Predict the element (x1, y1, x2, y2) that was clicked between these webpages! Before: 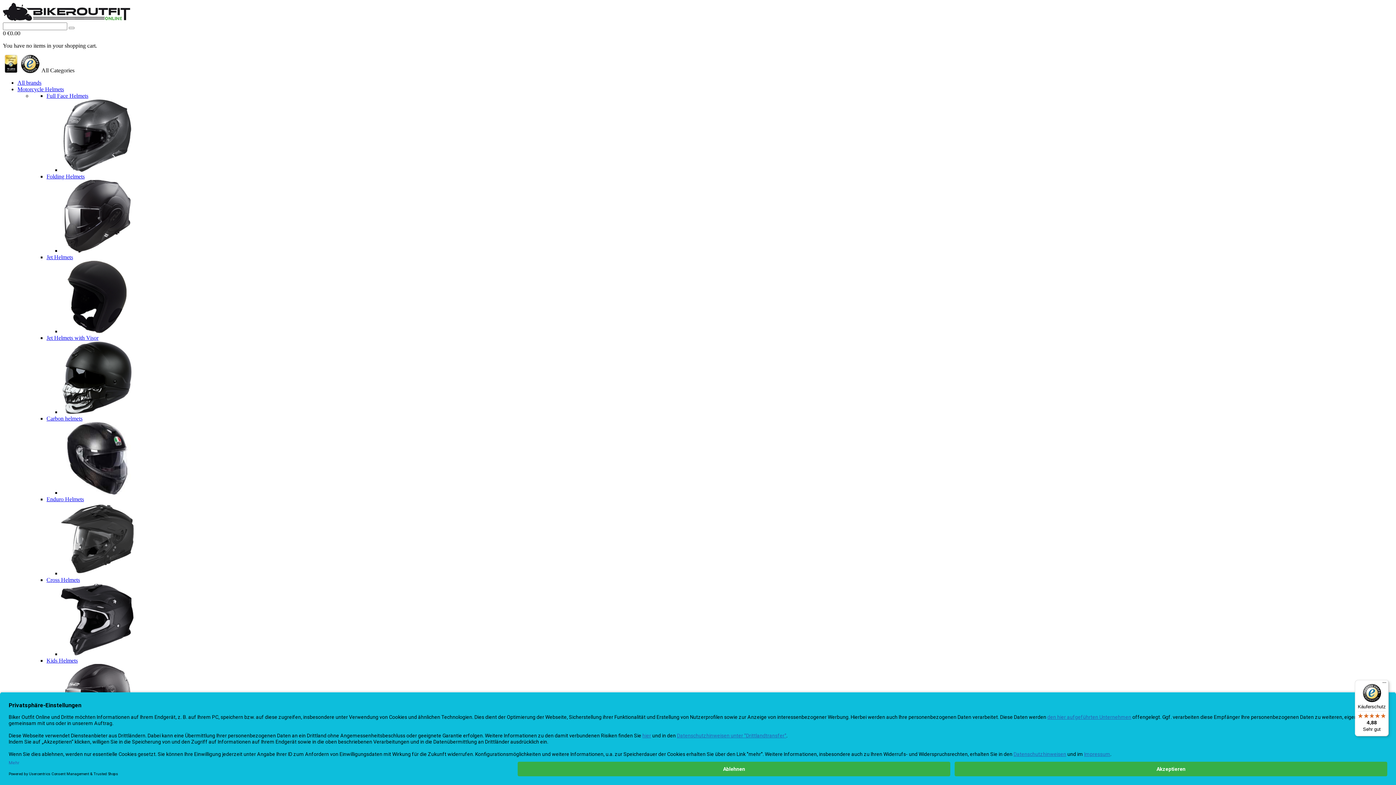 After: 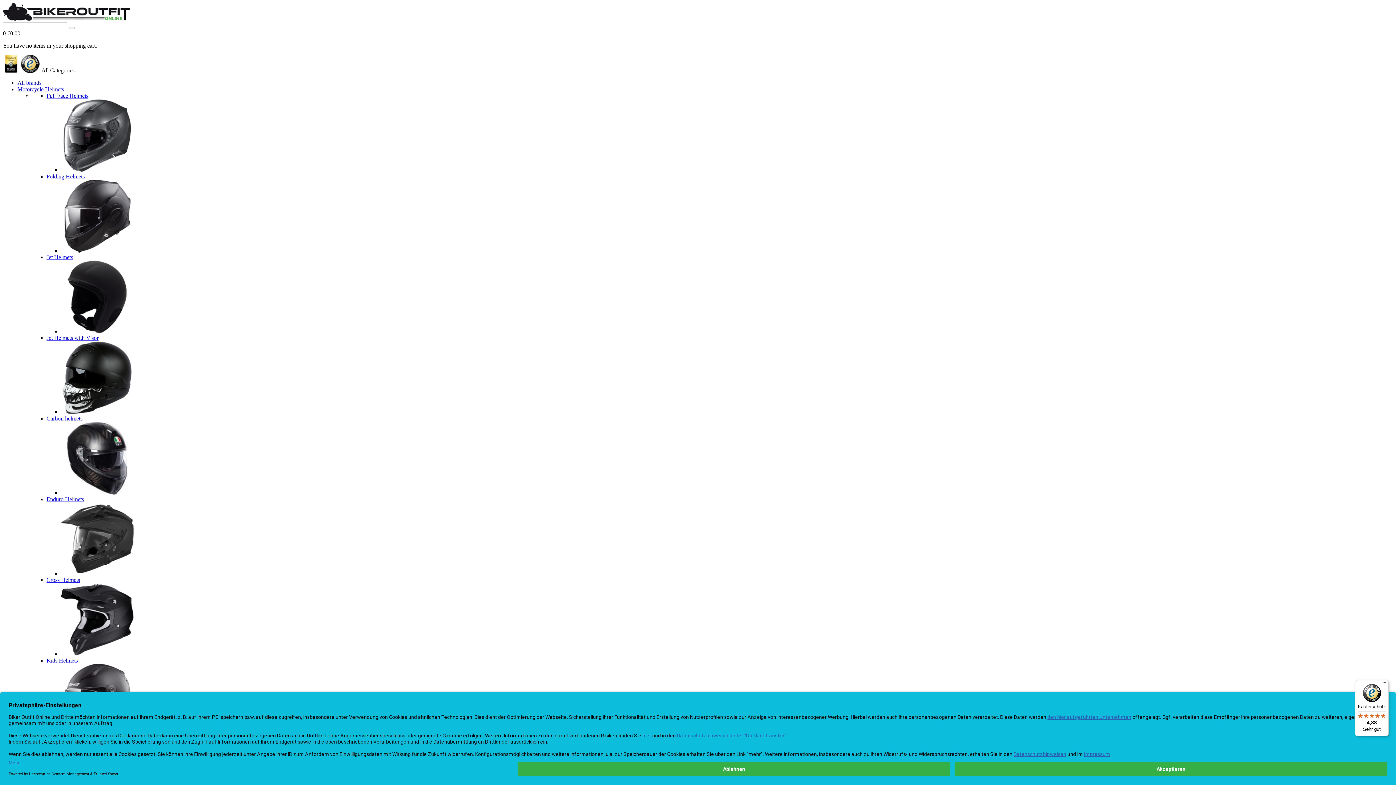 Action: bbox: (61, 409, 133, 415)